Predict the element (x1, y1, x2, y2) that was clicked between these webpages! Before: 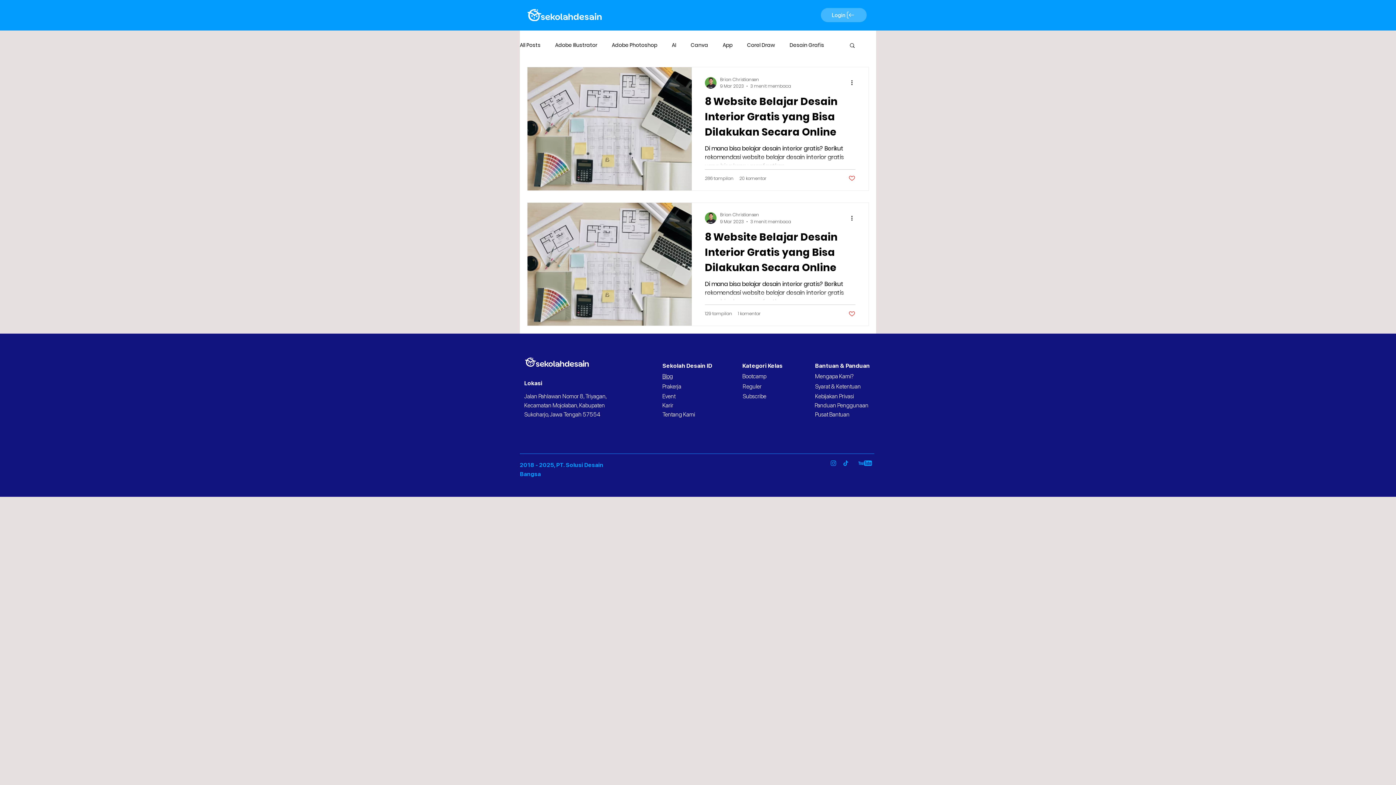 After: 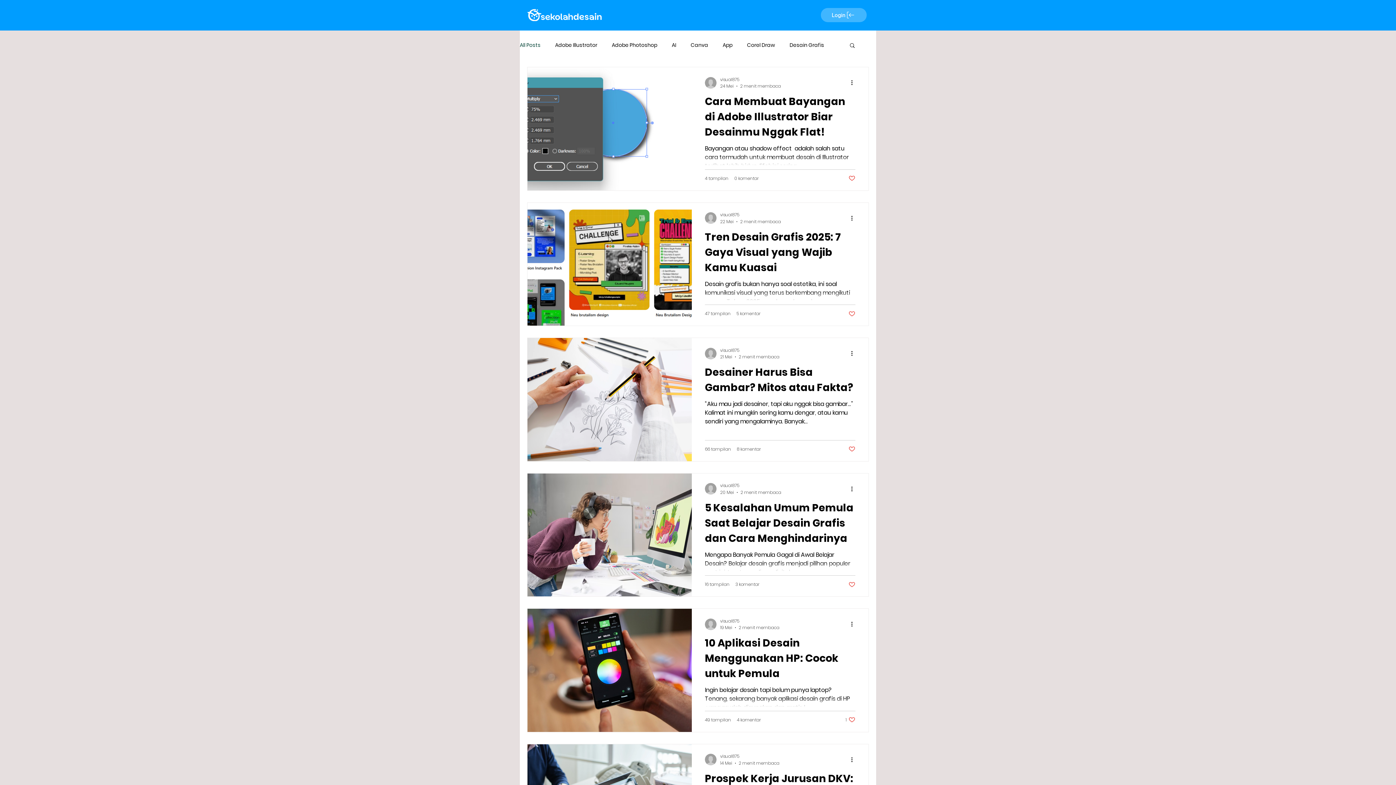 Action: label: All Posts bbox: (520, 41, 540, 48)